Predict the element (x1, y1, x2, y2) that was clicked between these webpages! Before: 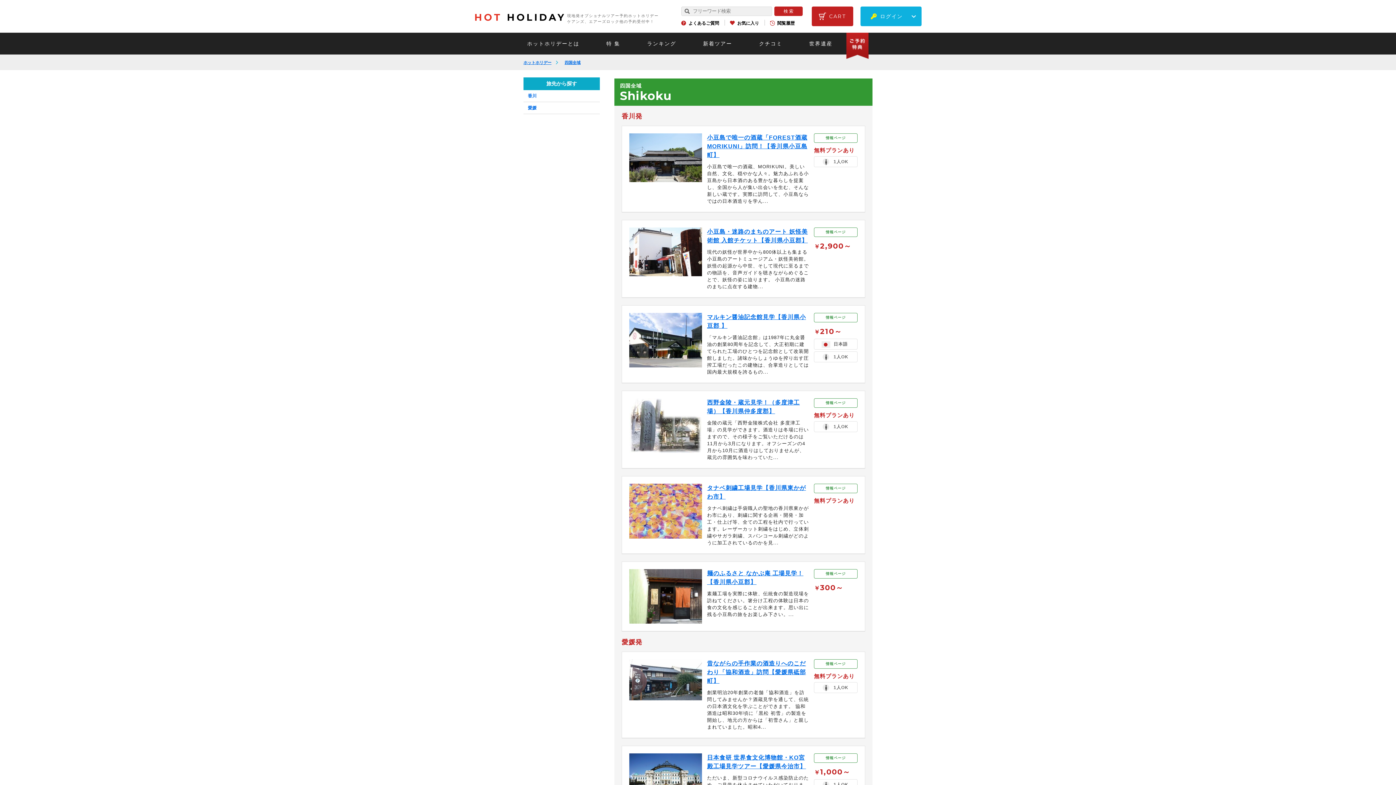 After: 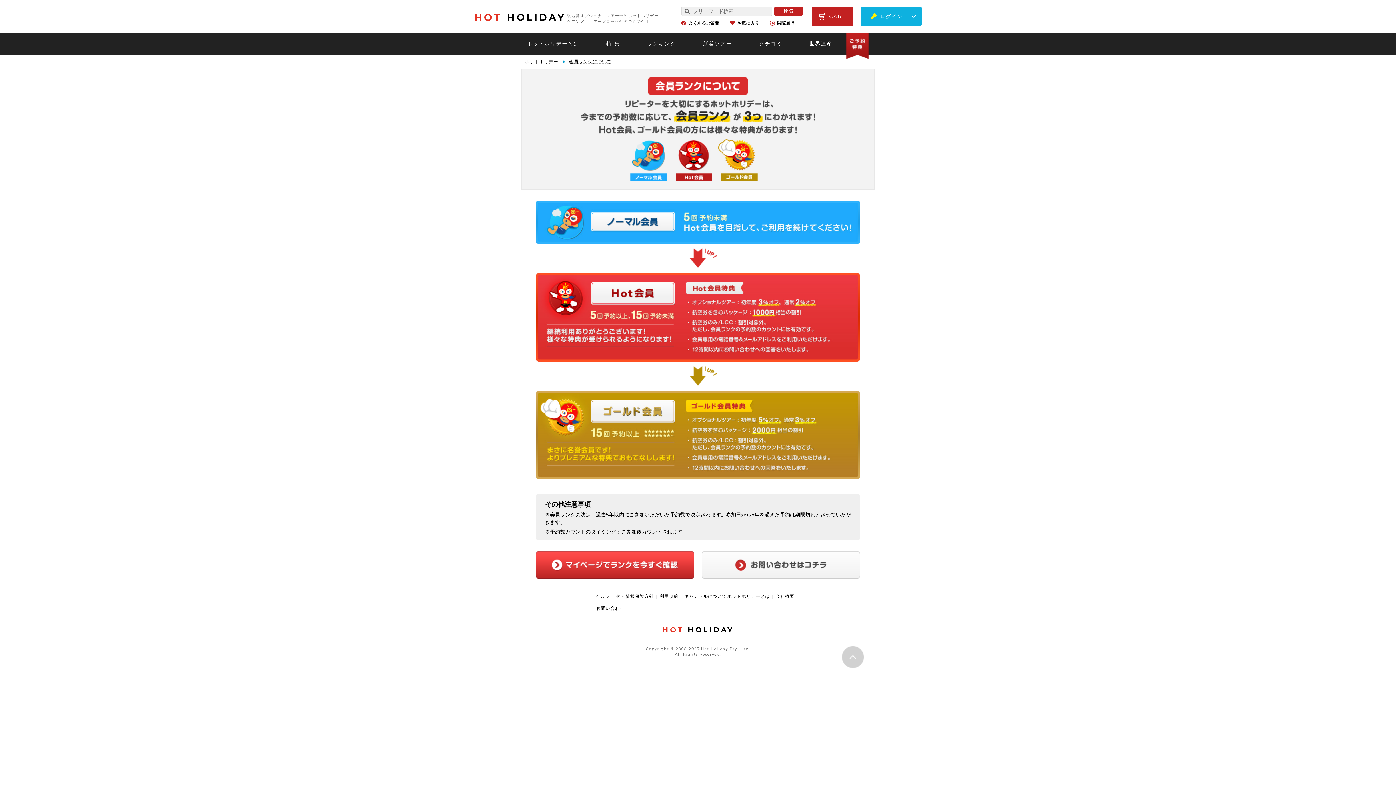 Action: bbox: (846, 33, 869, 39)